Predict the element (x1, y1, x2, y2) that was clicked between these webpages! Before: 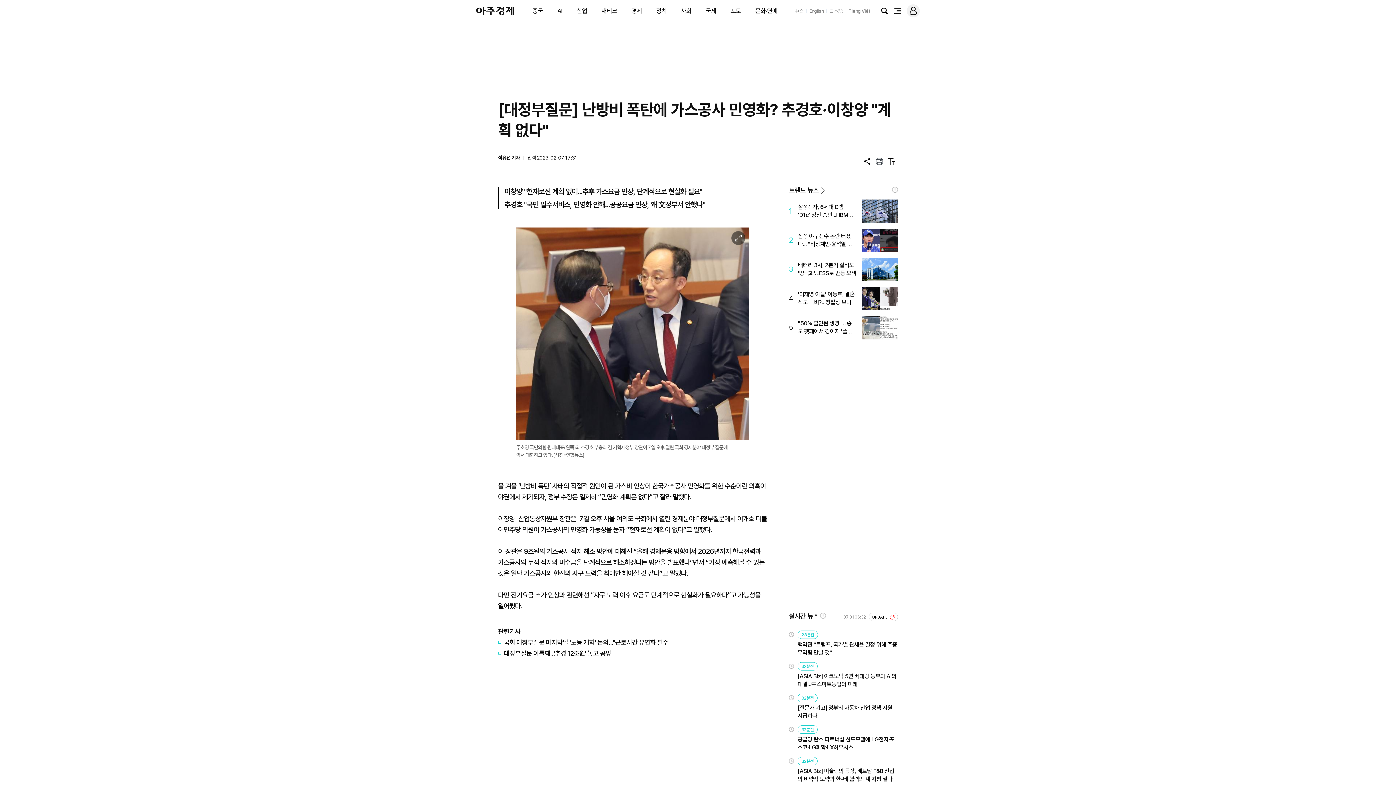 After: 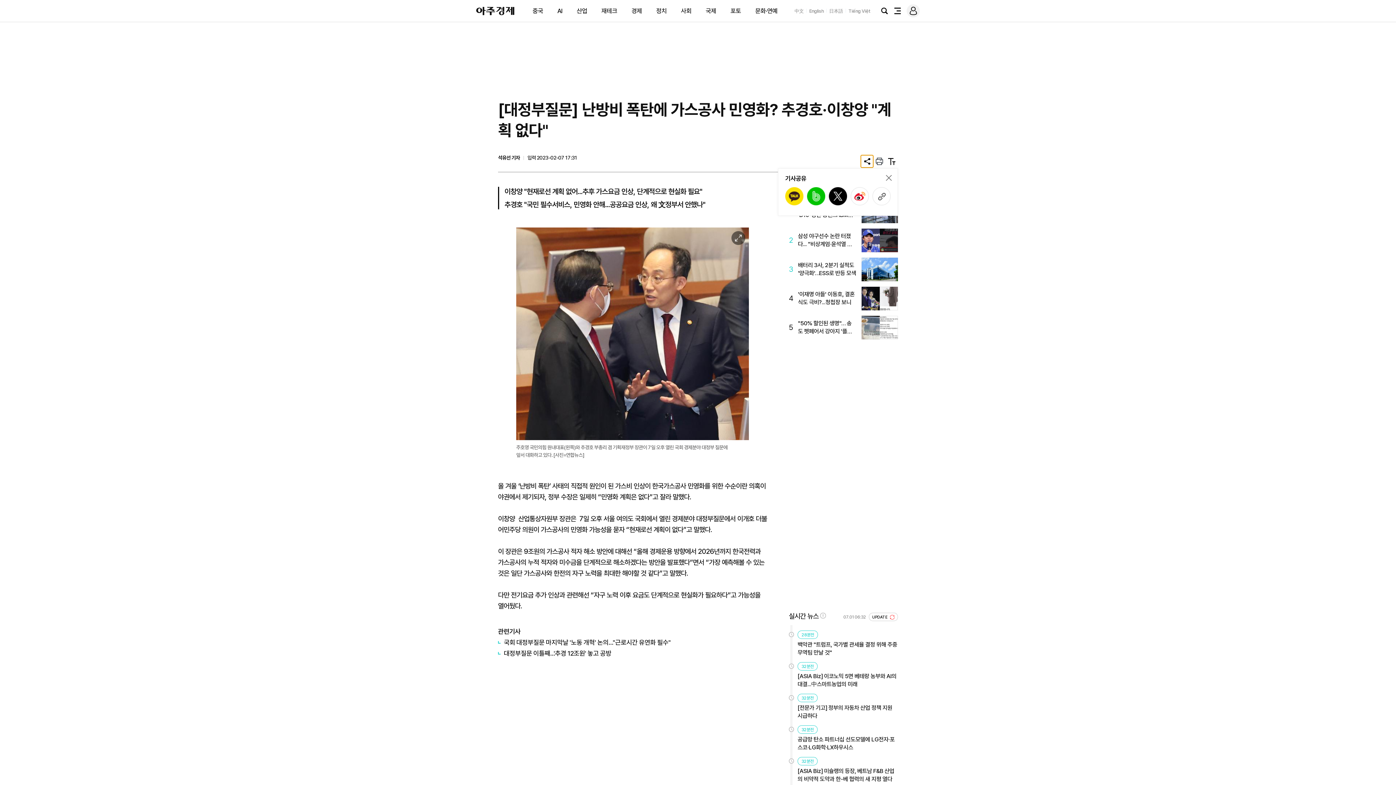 Action: bbox: (861, 155, 873, 167) label: 공유